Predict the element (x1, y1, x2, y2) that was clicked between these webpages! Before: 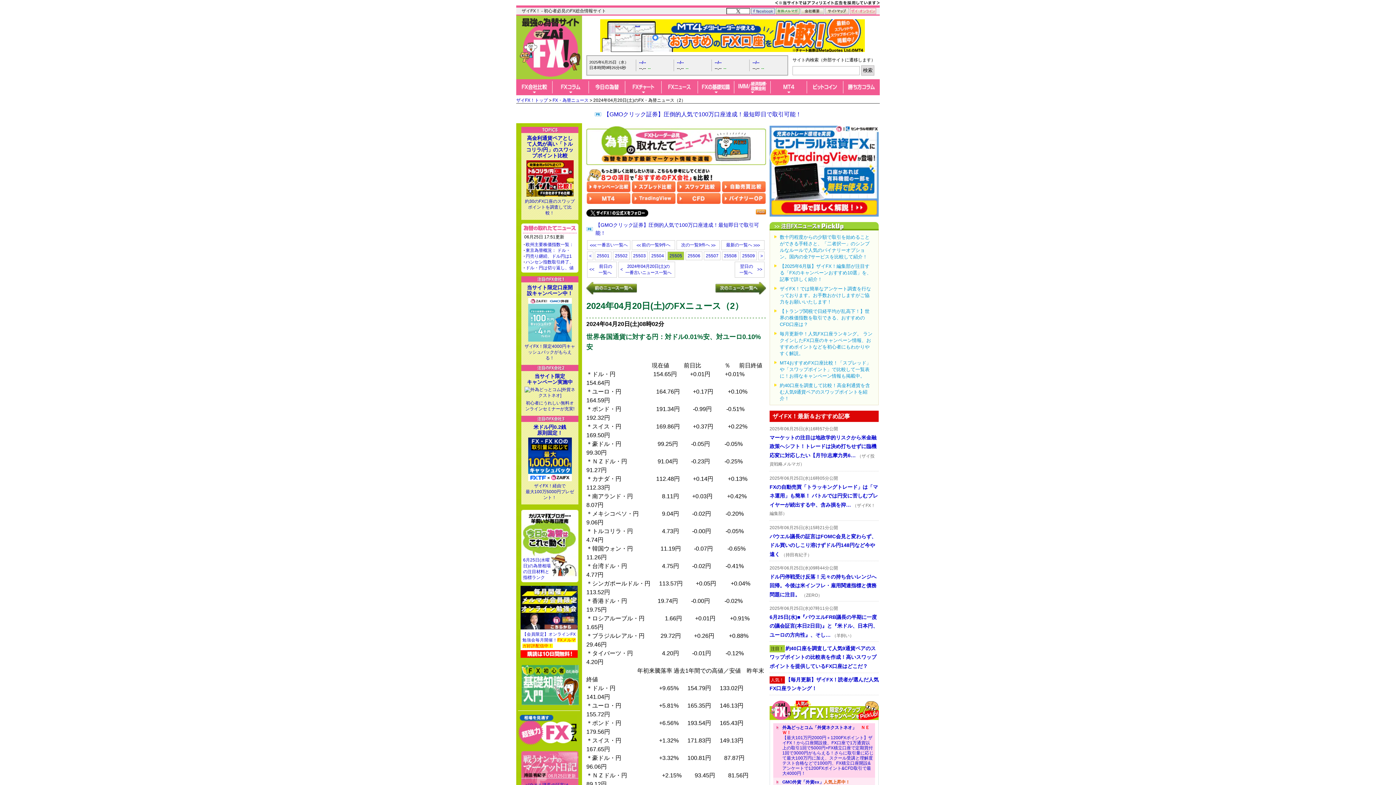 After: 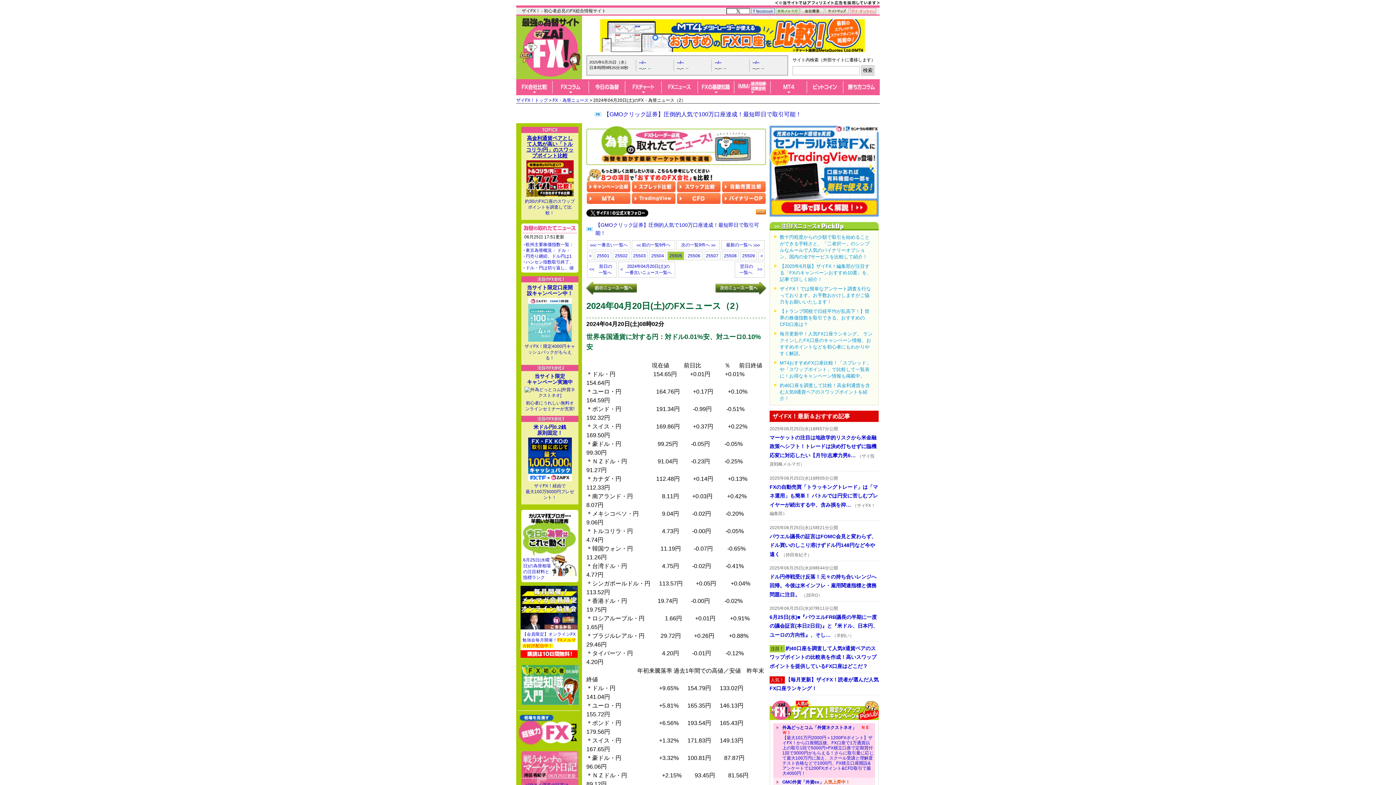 Action: bbox: (526, 135, 573, 158) label: 高金利通貨ペアとして人気が高い「トルコリラ/円」のスワップポイント比較